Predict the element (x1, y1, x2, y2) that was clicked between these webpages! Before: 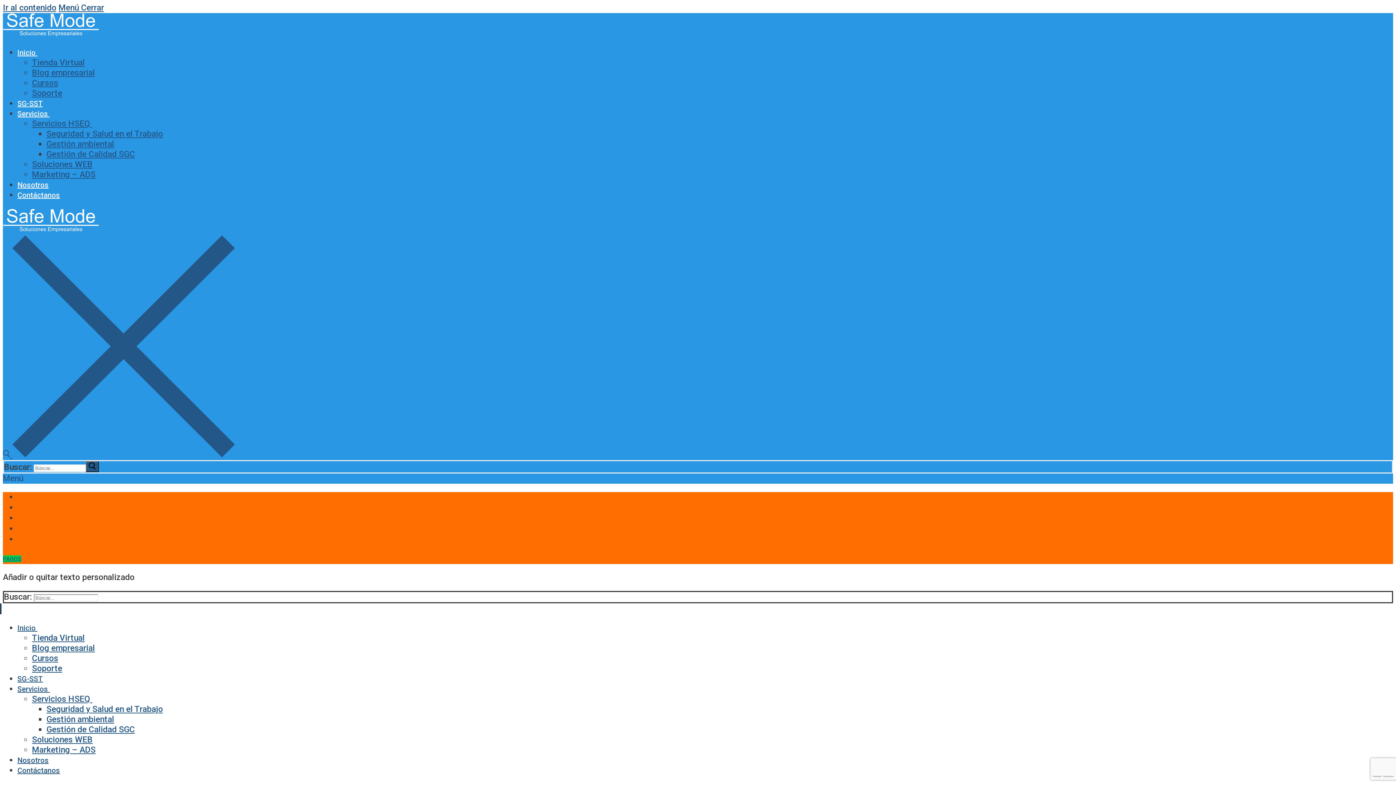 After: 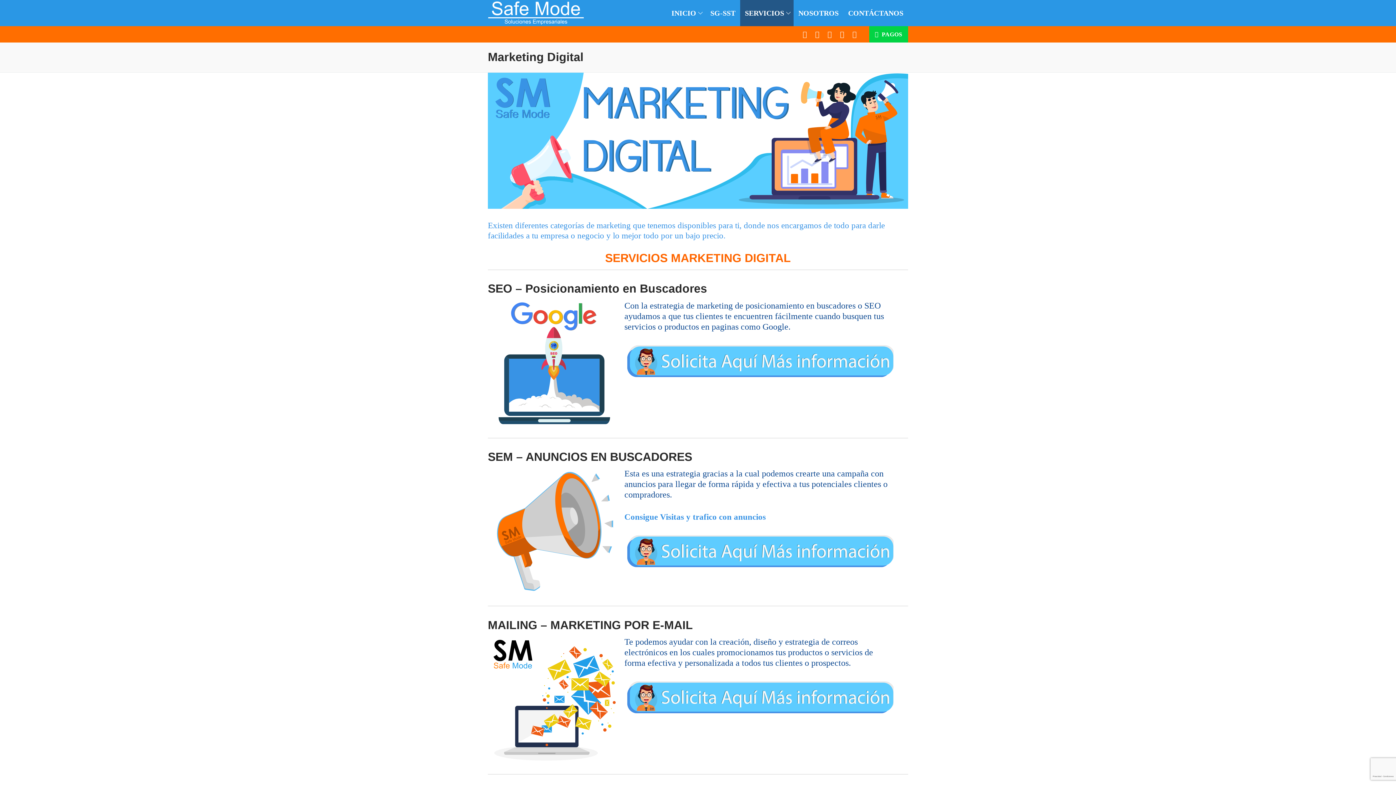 Action: label: Marketing – ADS bbox: (32, 169, 95, 179)